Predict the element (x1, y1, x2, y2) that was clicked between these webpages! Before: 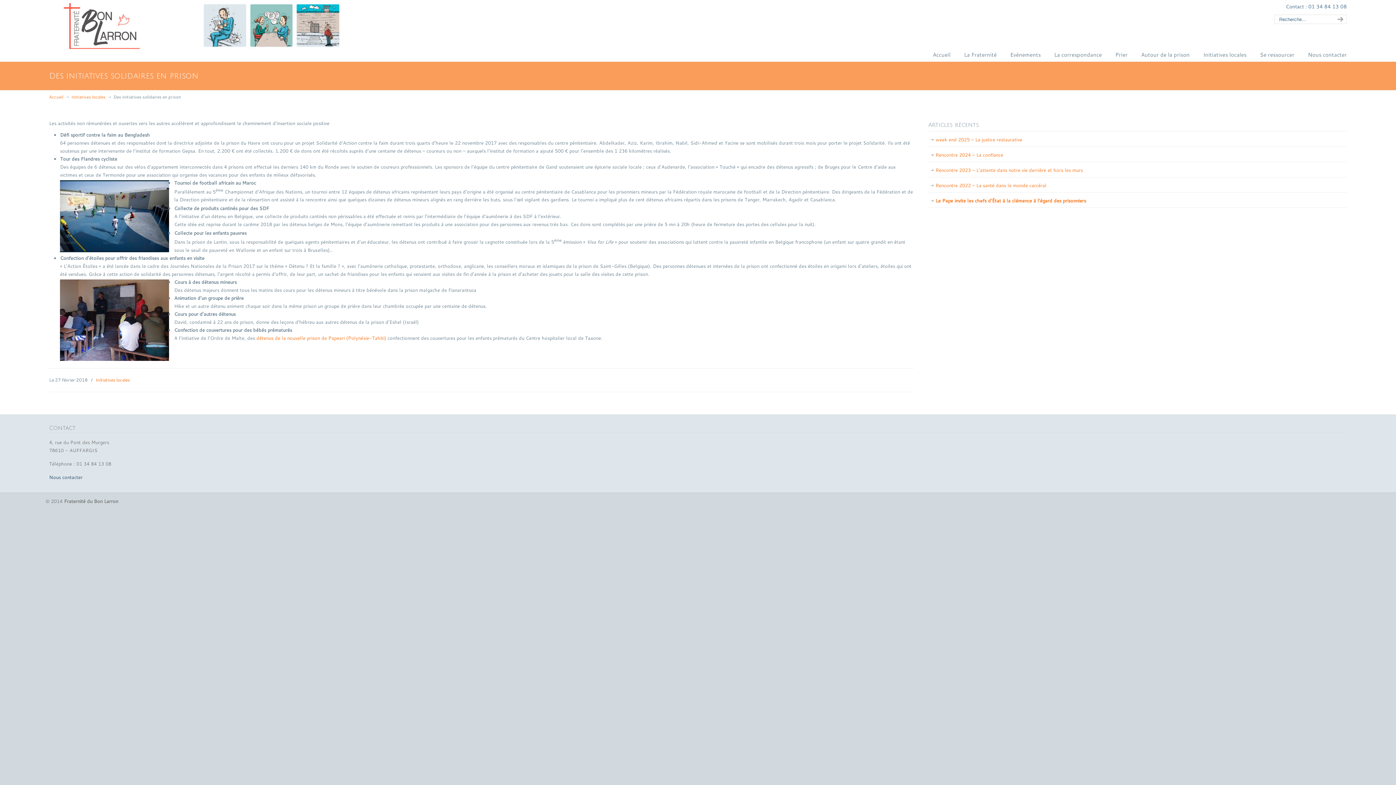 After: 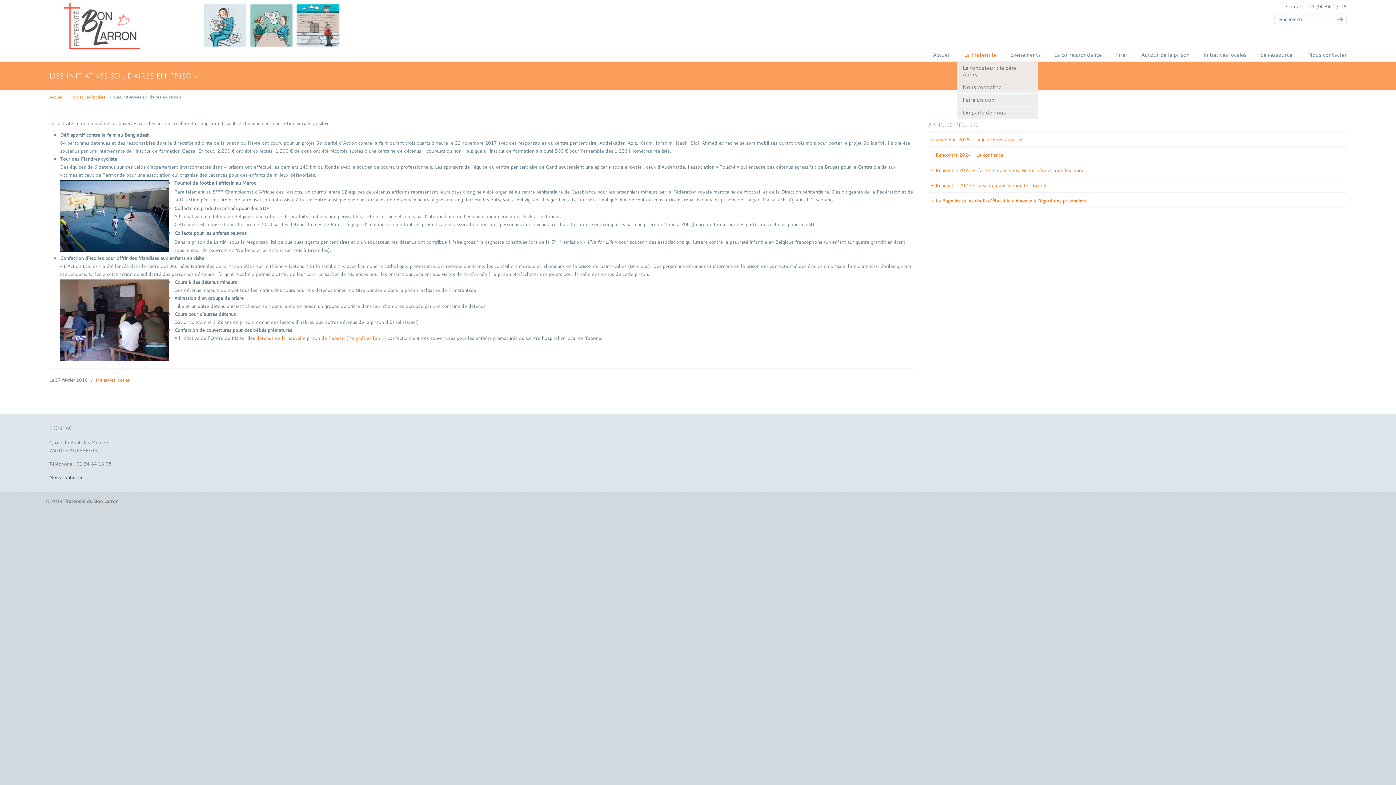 Action: bbox: (957, 47, 1004, 62) label: La Fraternité